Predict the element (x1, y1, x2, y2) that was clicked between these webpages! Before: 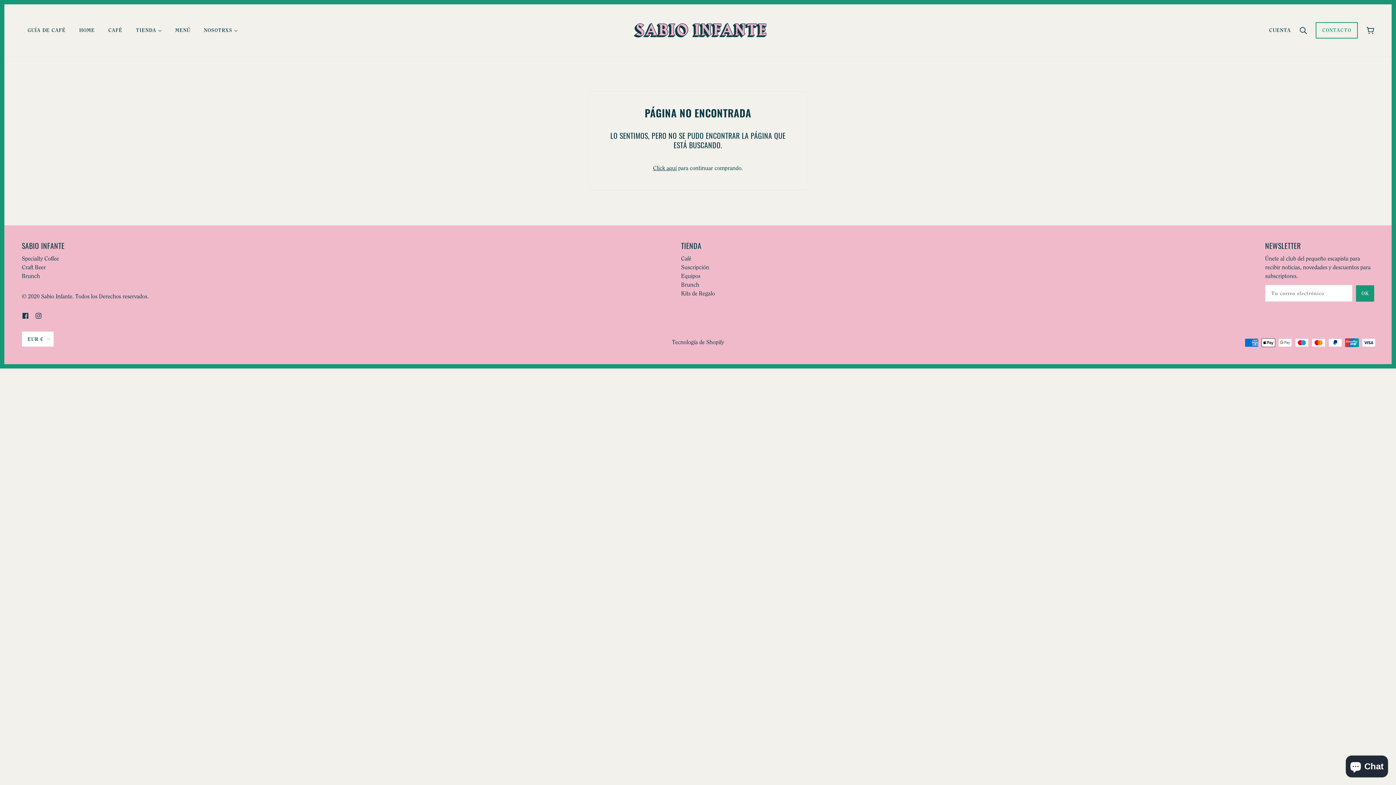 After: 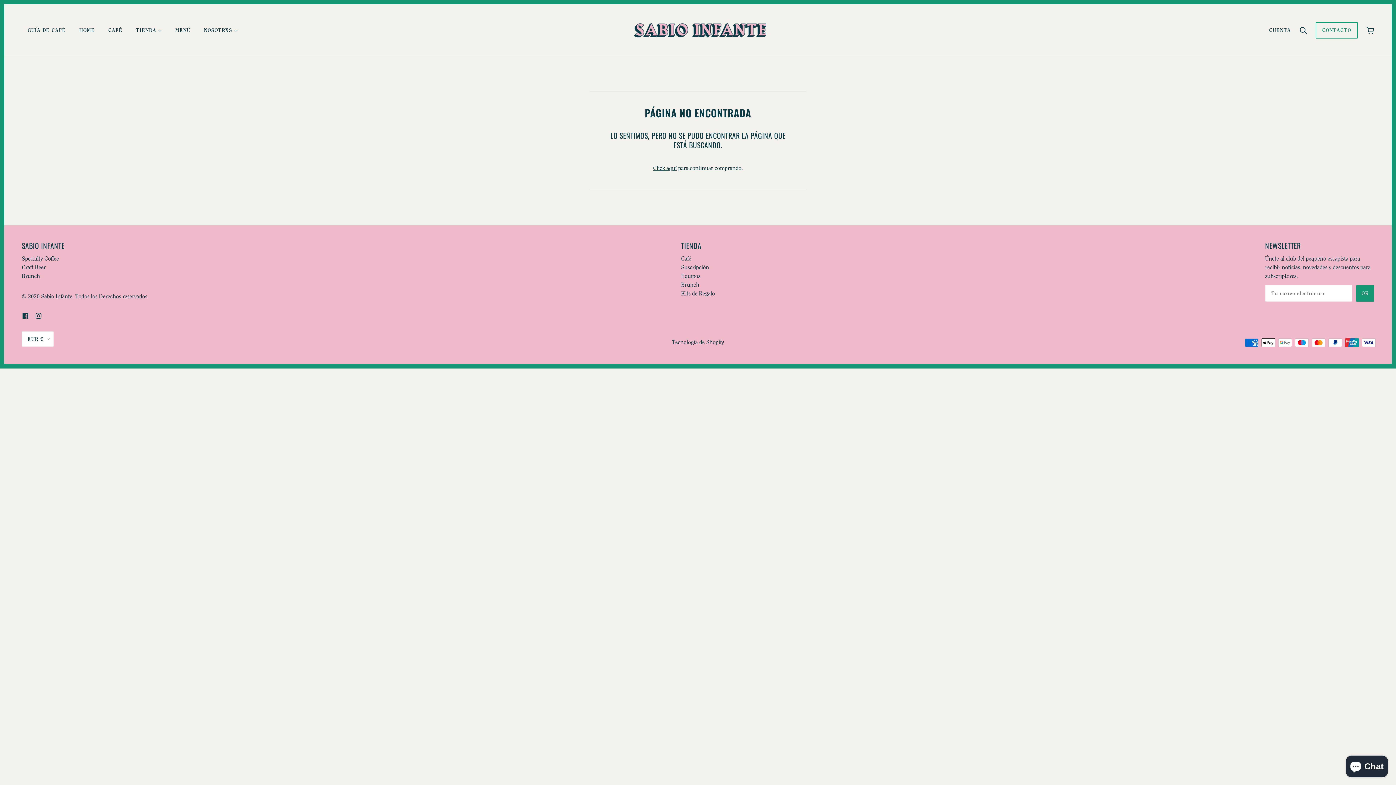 Action: label: instagram bbox: (32, 308, 45, 322)